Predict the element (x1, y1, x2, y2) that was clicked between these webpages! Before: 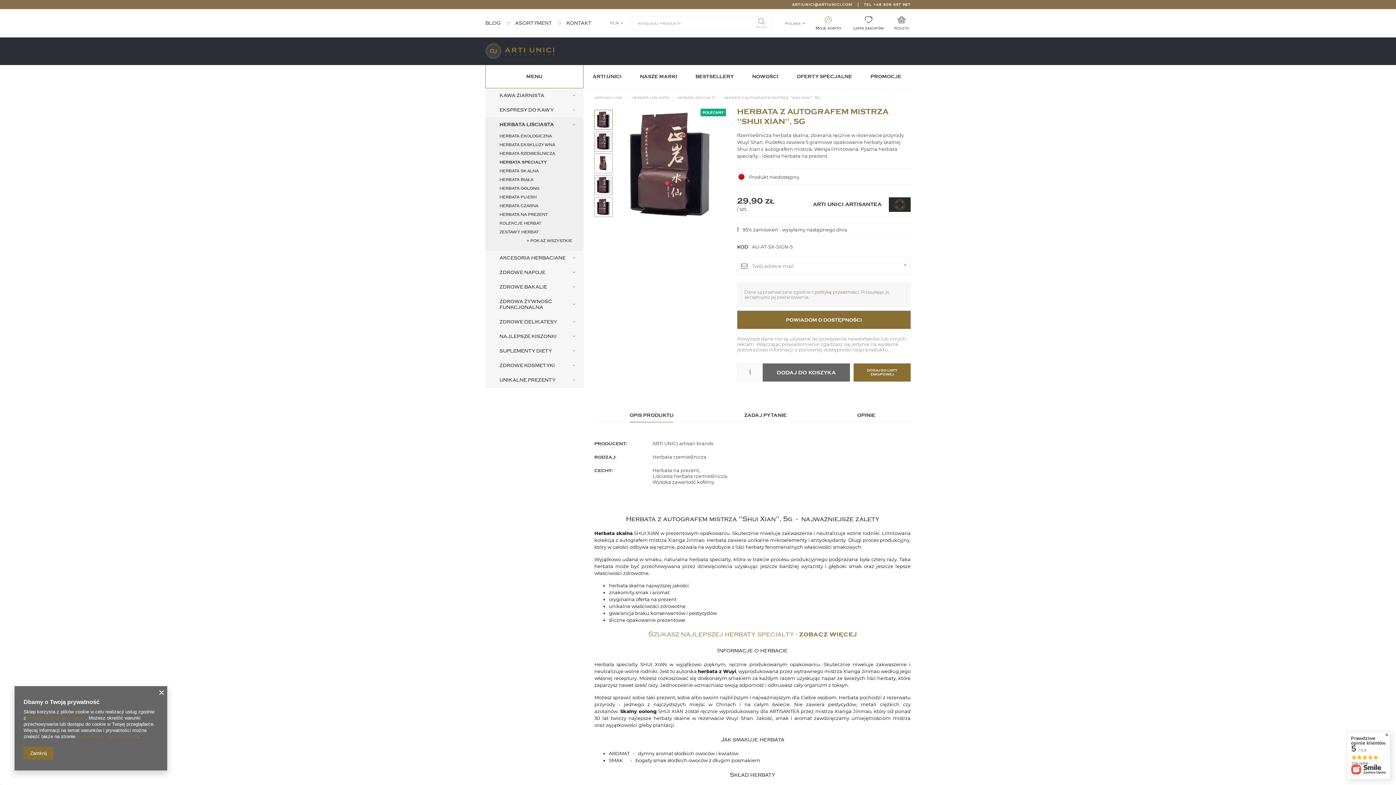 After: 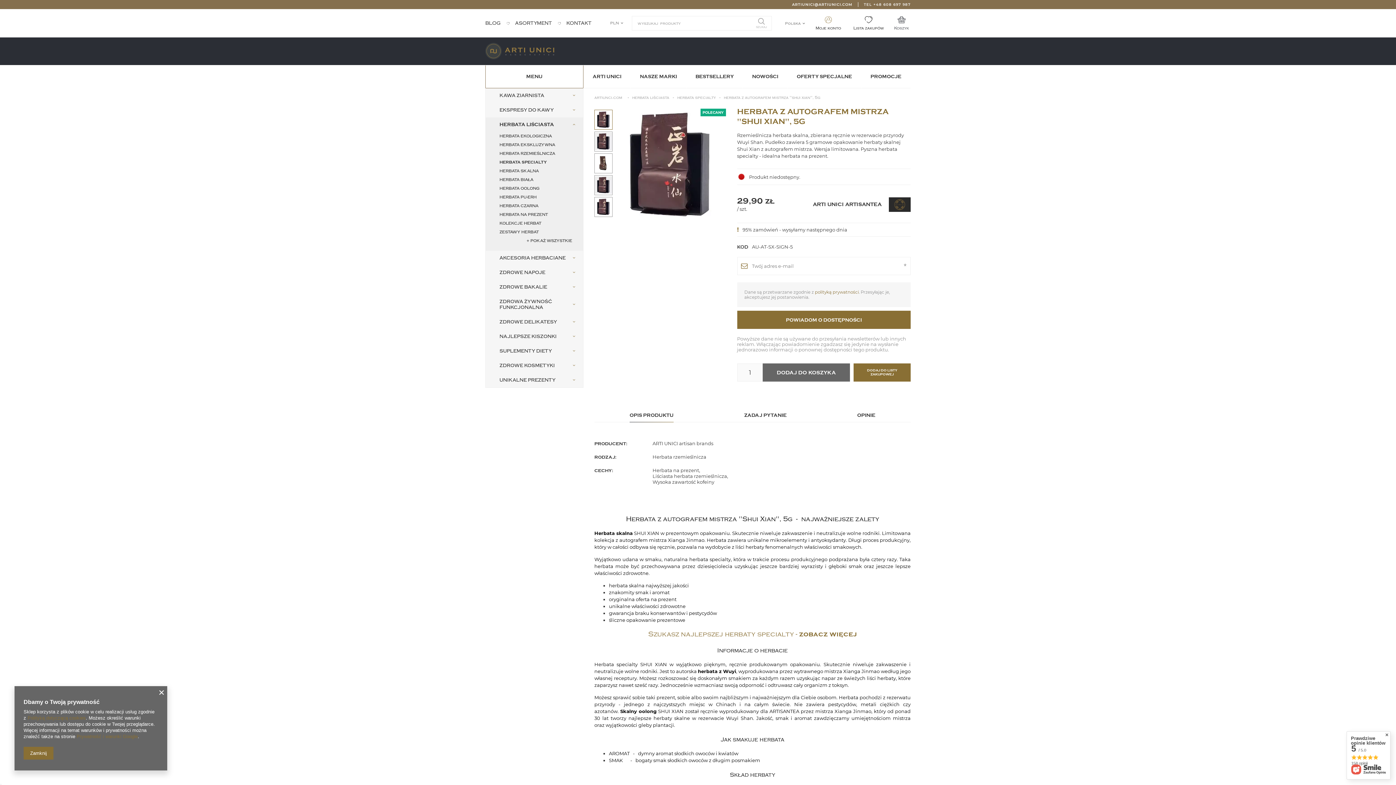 Action: label: TEL +48 608 697 987 bbox: (864, 2, 910, 6)